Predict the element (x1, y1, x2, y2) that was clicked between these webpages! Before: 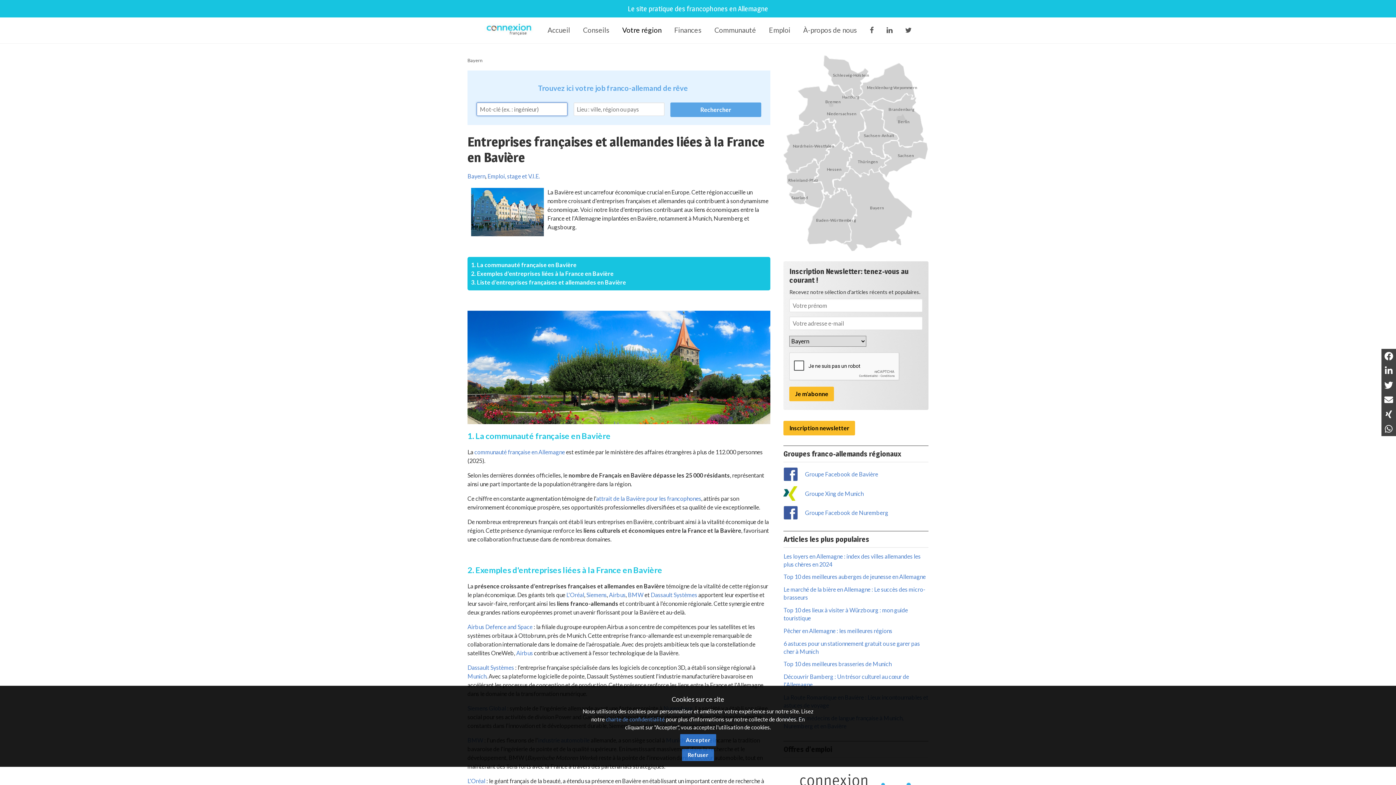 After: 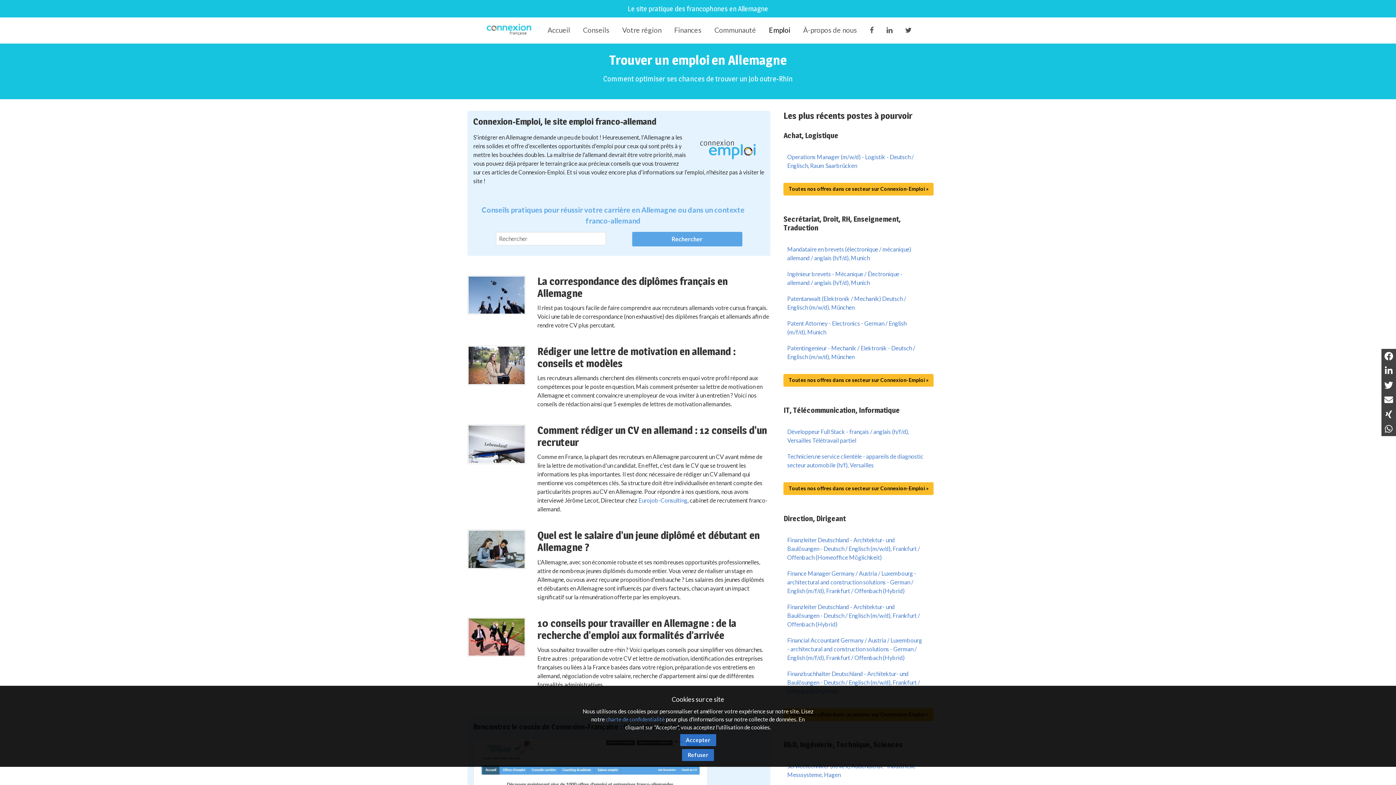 Action: label: Emploi bbox: (769, 17, 797, 42)